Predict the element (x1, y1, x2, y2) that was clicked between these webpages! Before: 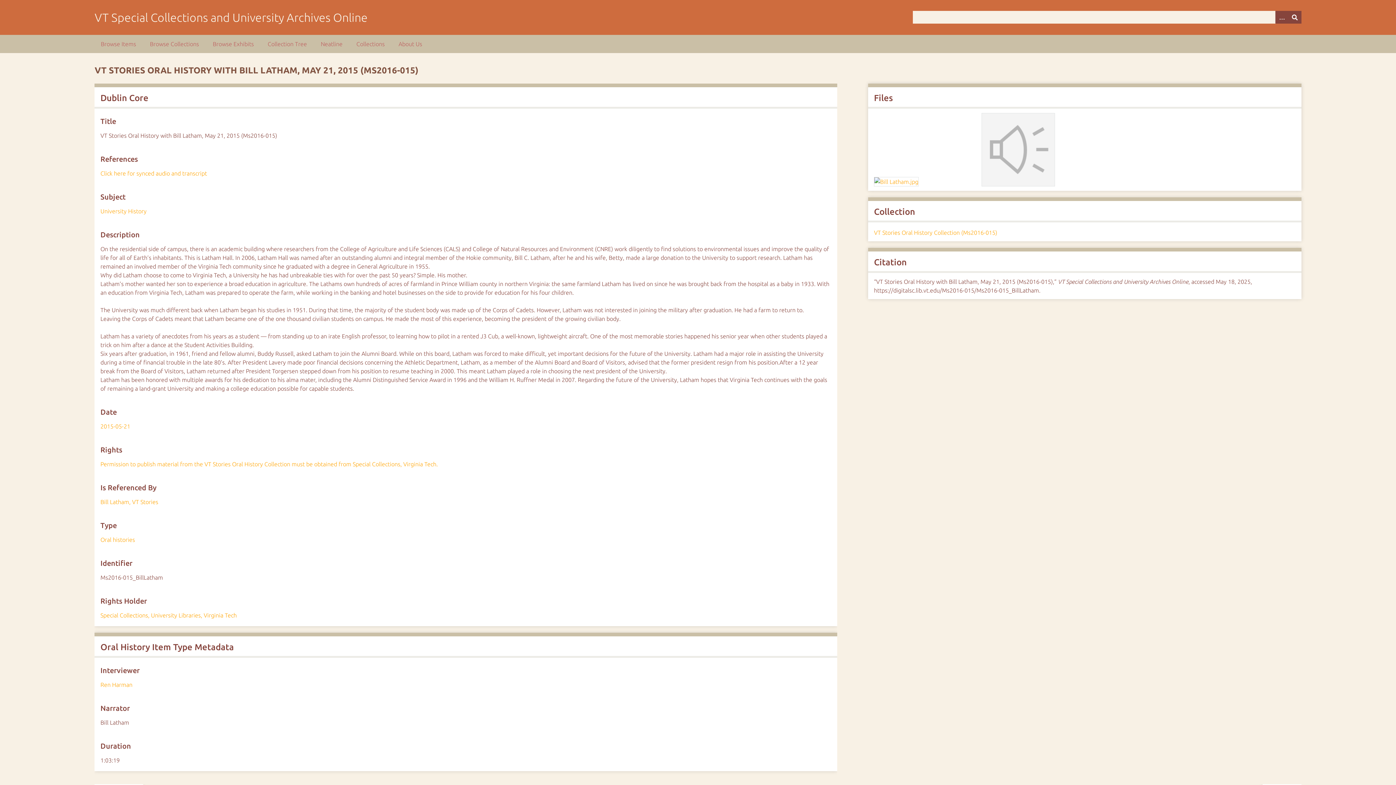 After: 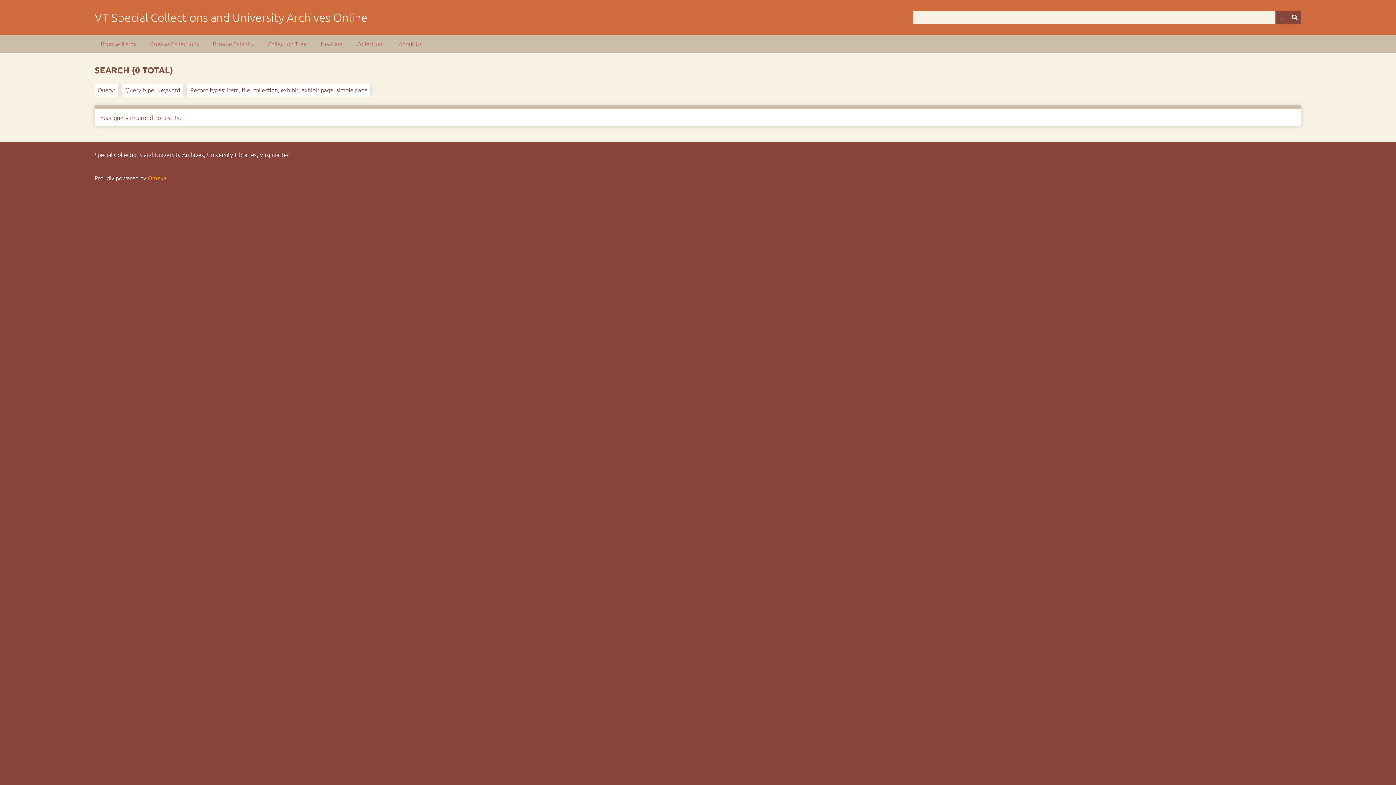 Action: label: Submit bbox: (1288, 10, 1301, 23)